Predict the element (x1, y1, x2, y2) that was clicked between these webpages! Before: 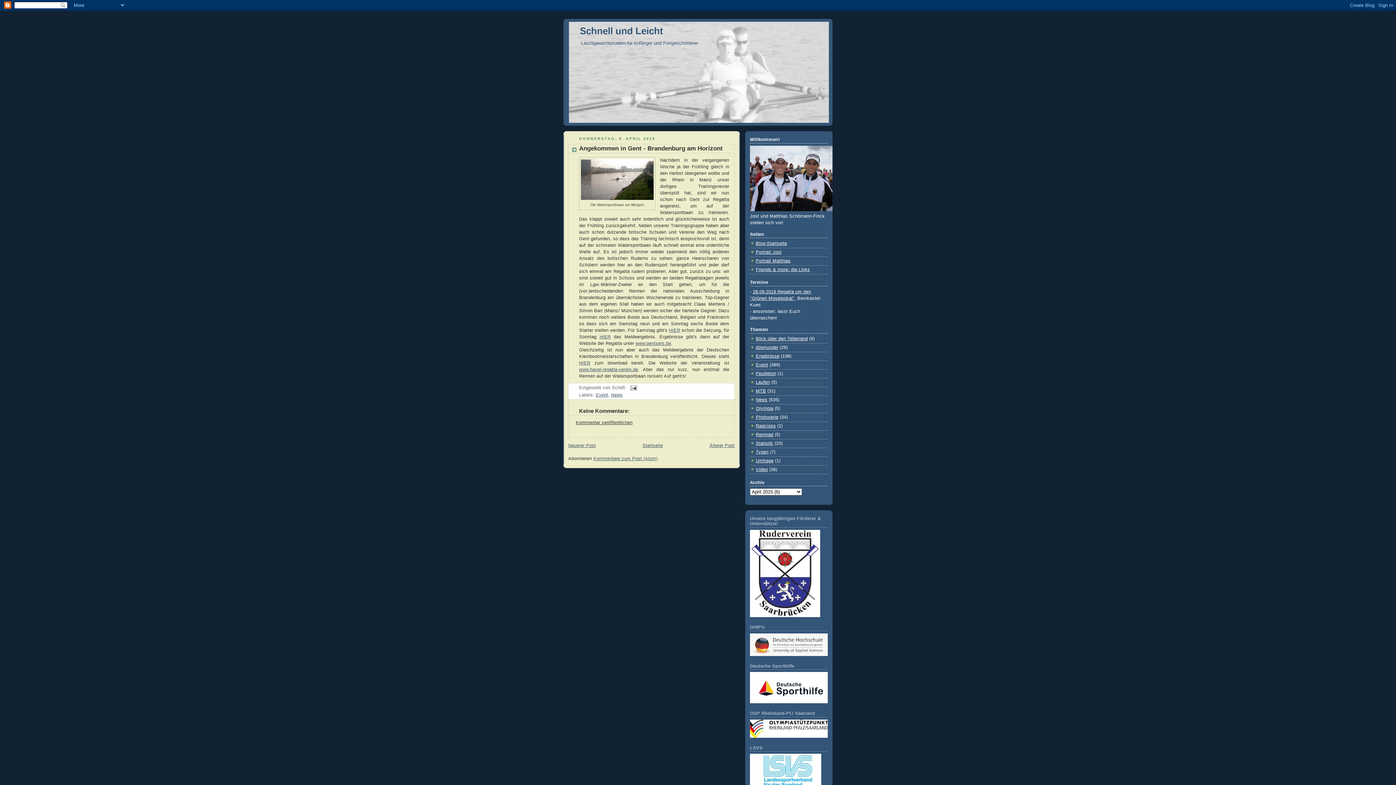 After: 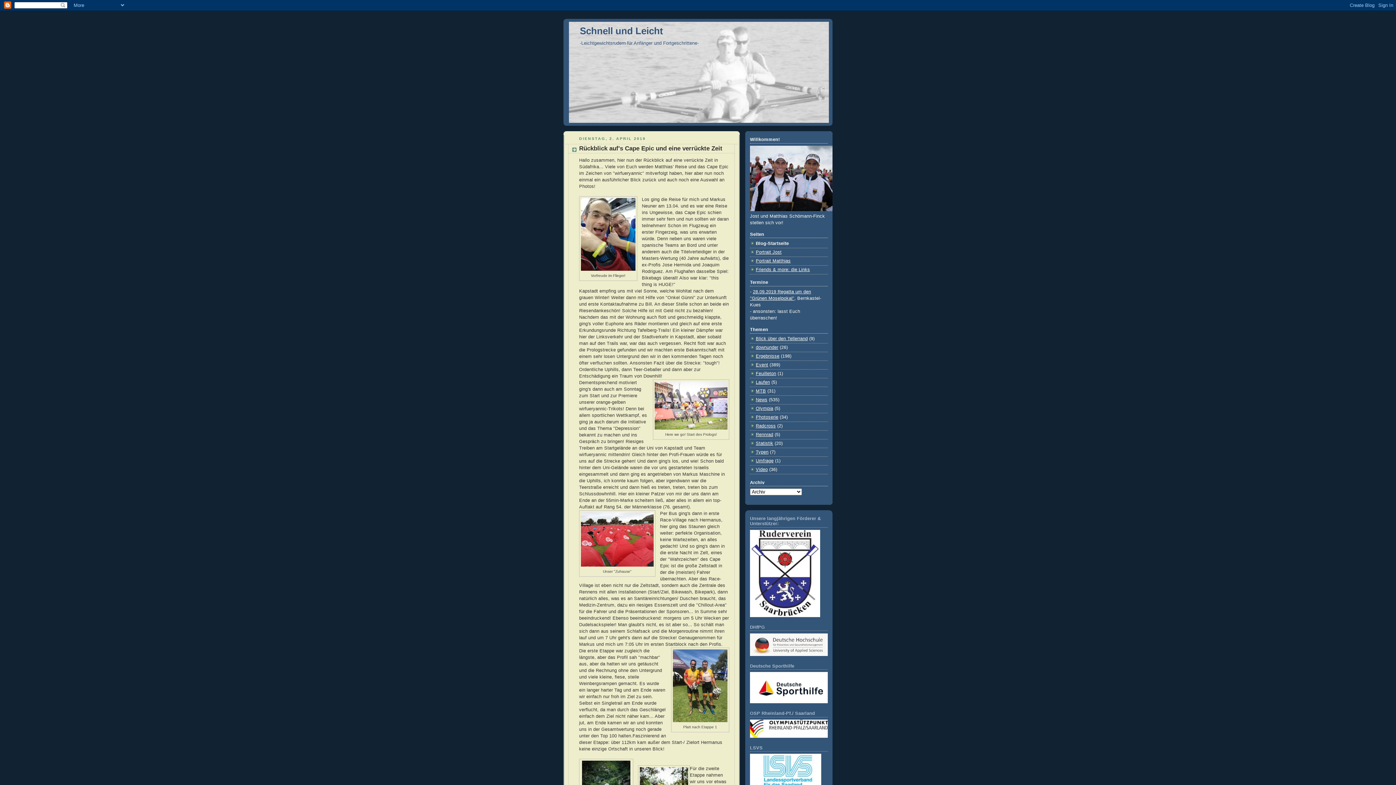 Action: label: Schnell und Leicht bbox: (580, 25, 663, 36)